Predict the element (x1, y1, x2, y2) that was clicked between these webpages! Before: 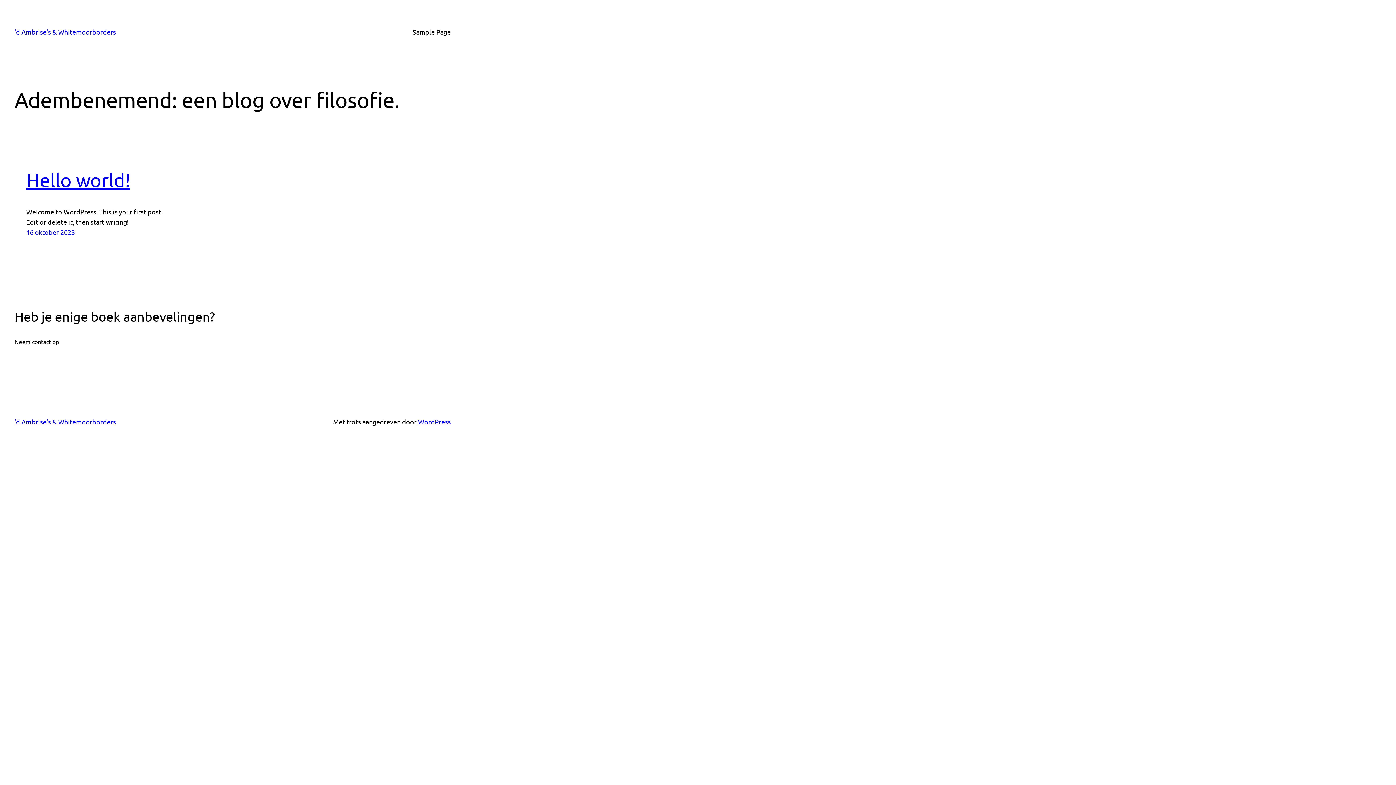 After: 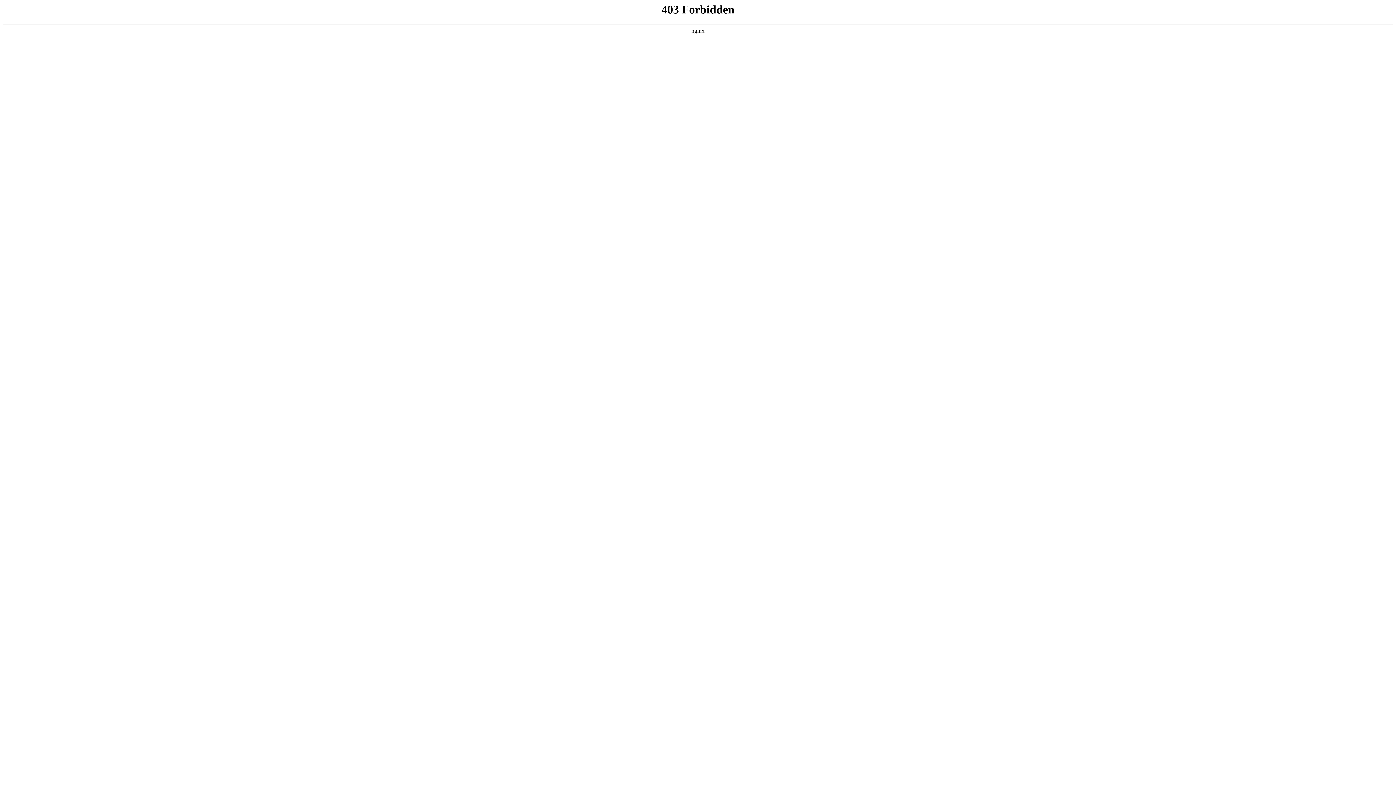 Action: label: WordPress bbox: (418, 418, 450, 425)